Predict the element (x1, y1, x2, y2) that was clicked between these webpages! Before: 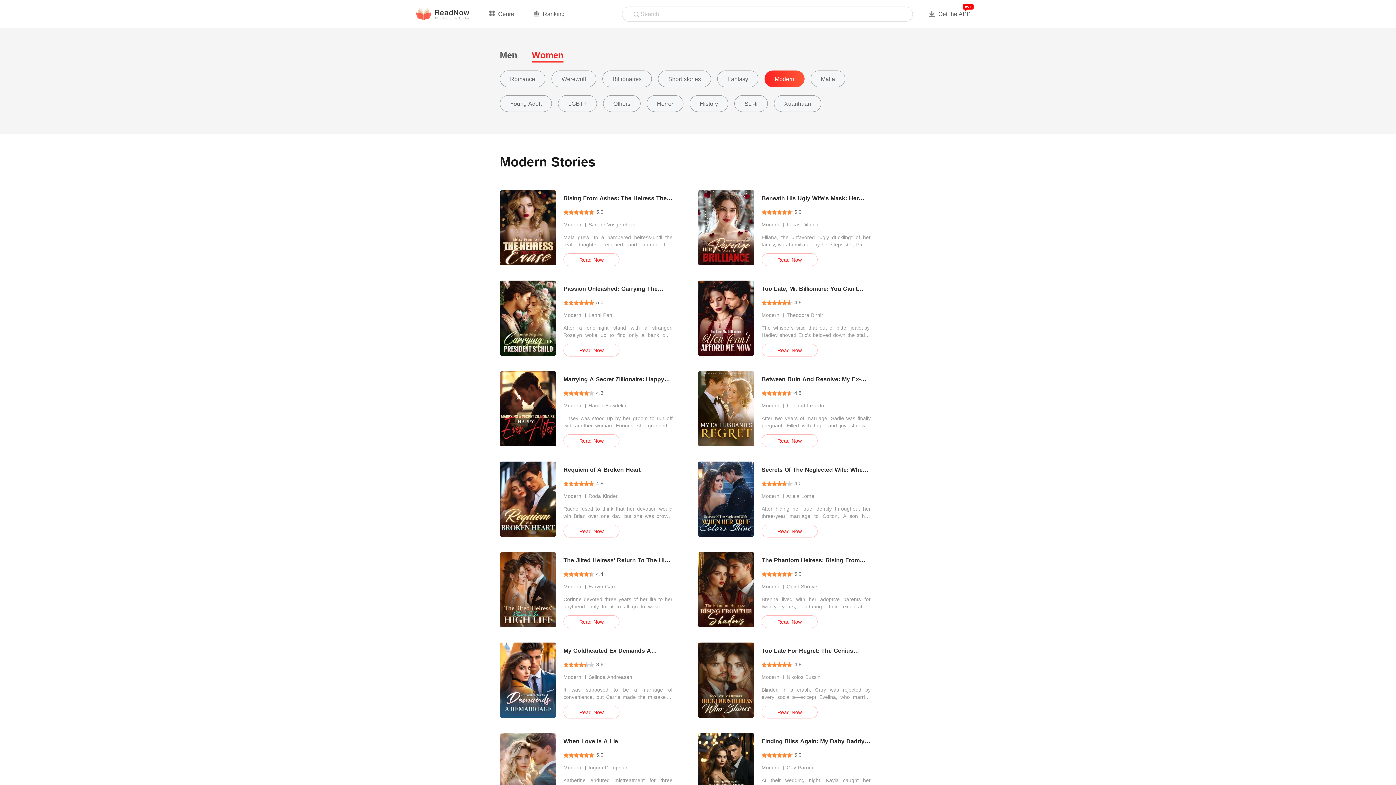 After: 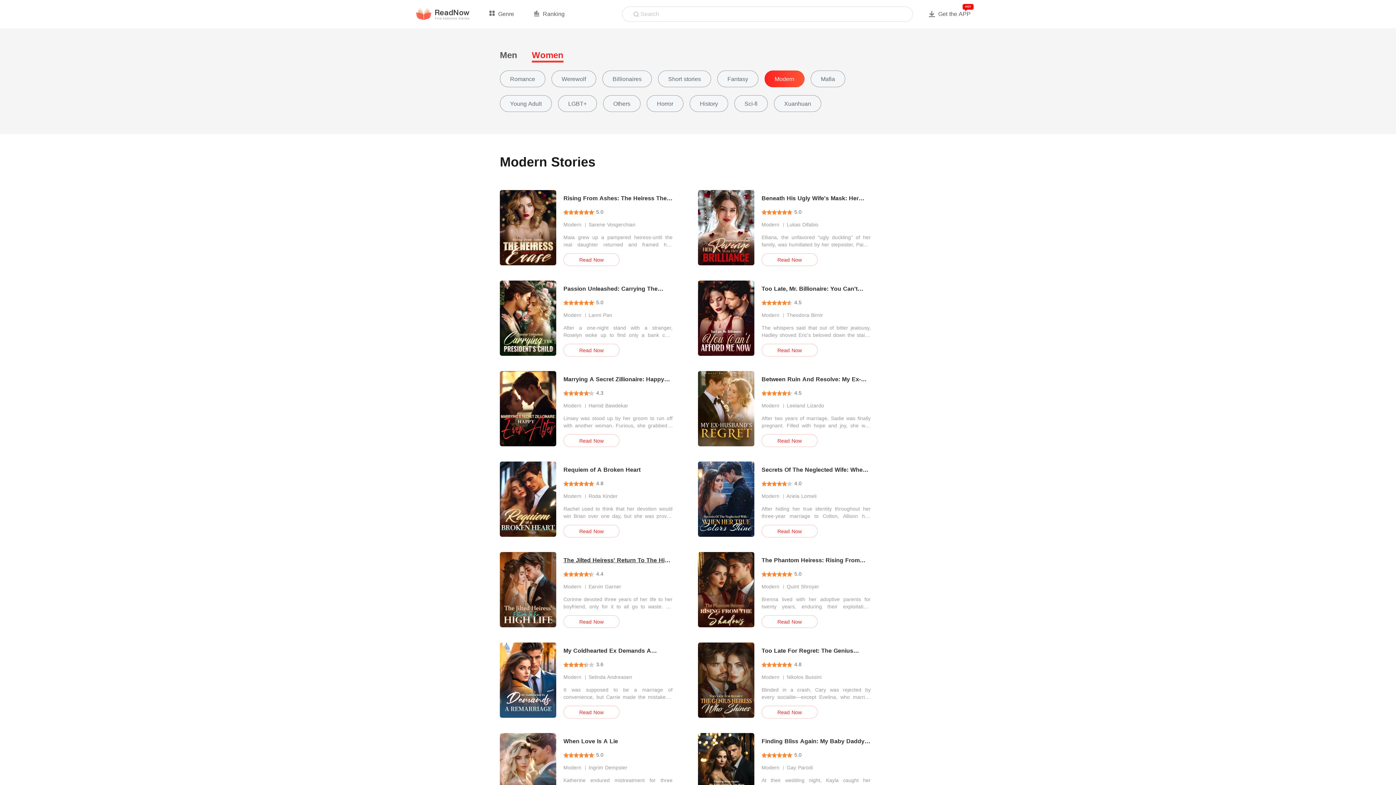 Action: bbox: (563, 556, 672, 565) label: The Jilted Heiress' Return To The High Life